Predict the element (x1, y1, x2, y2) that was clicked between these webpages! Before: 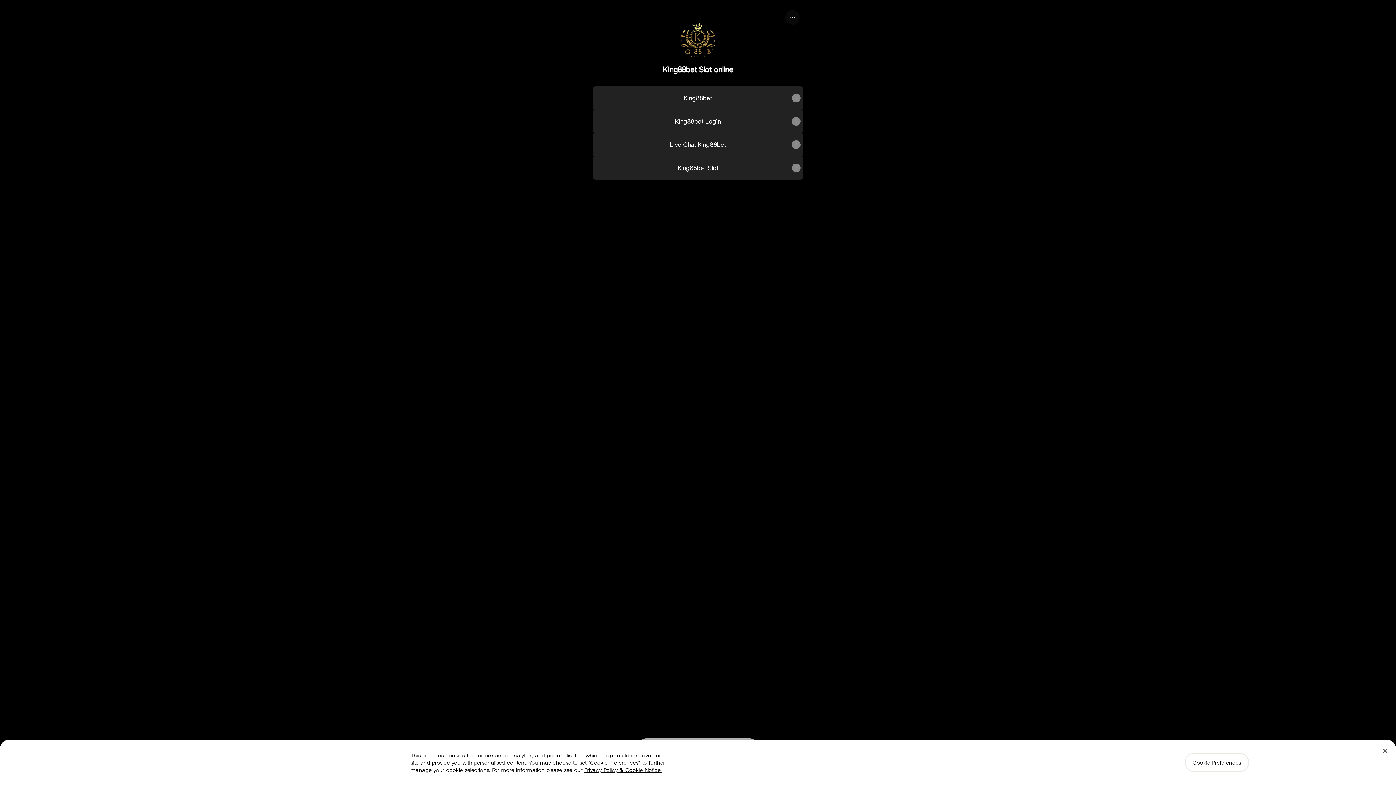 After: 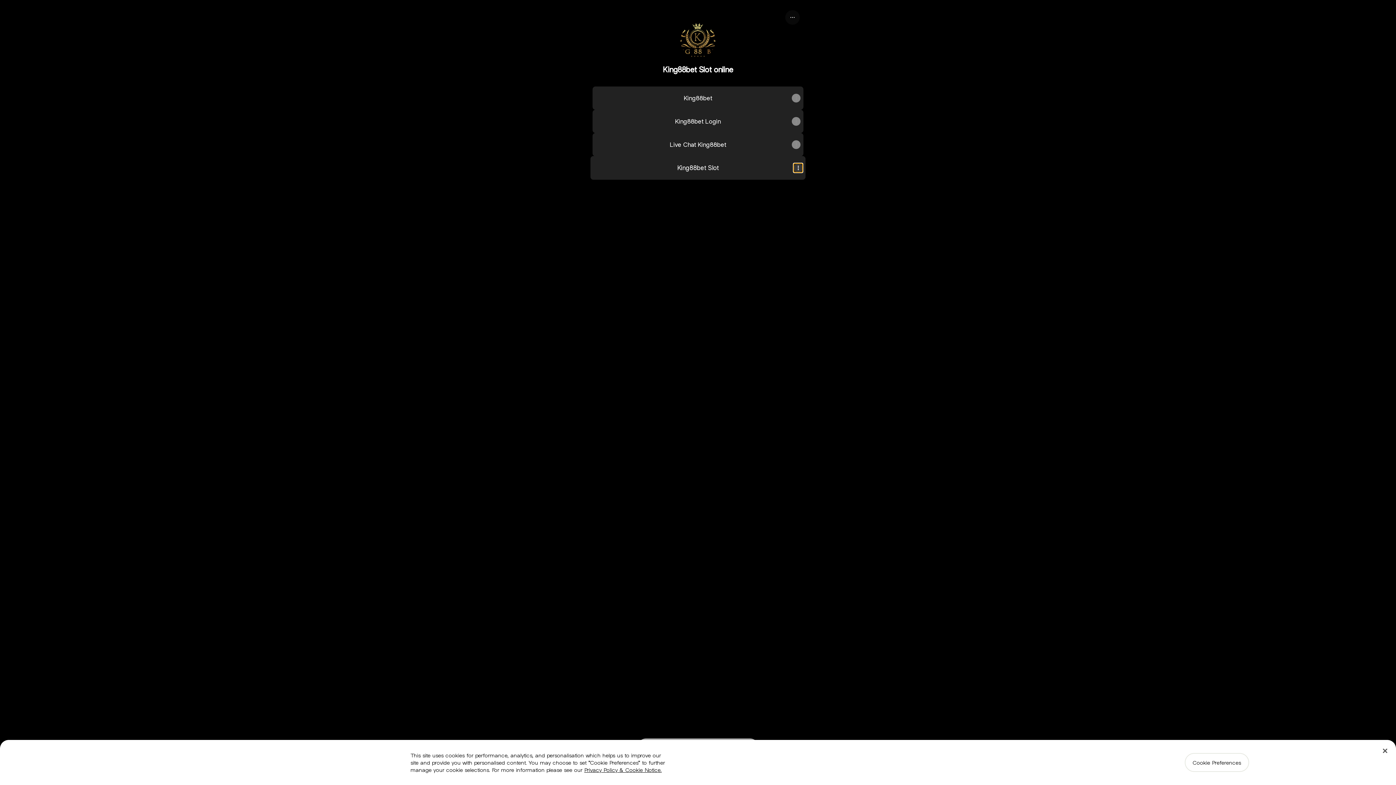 Action: bbox: (792, 163, 800, 172) label: Share link